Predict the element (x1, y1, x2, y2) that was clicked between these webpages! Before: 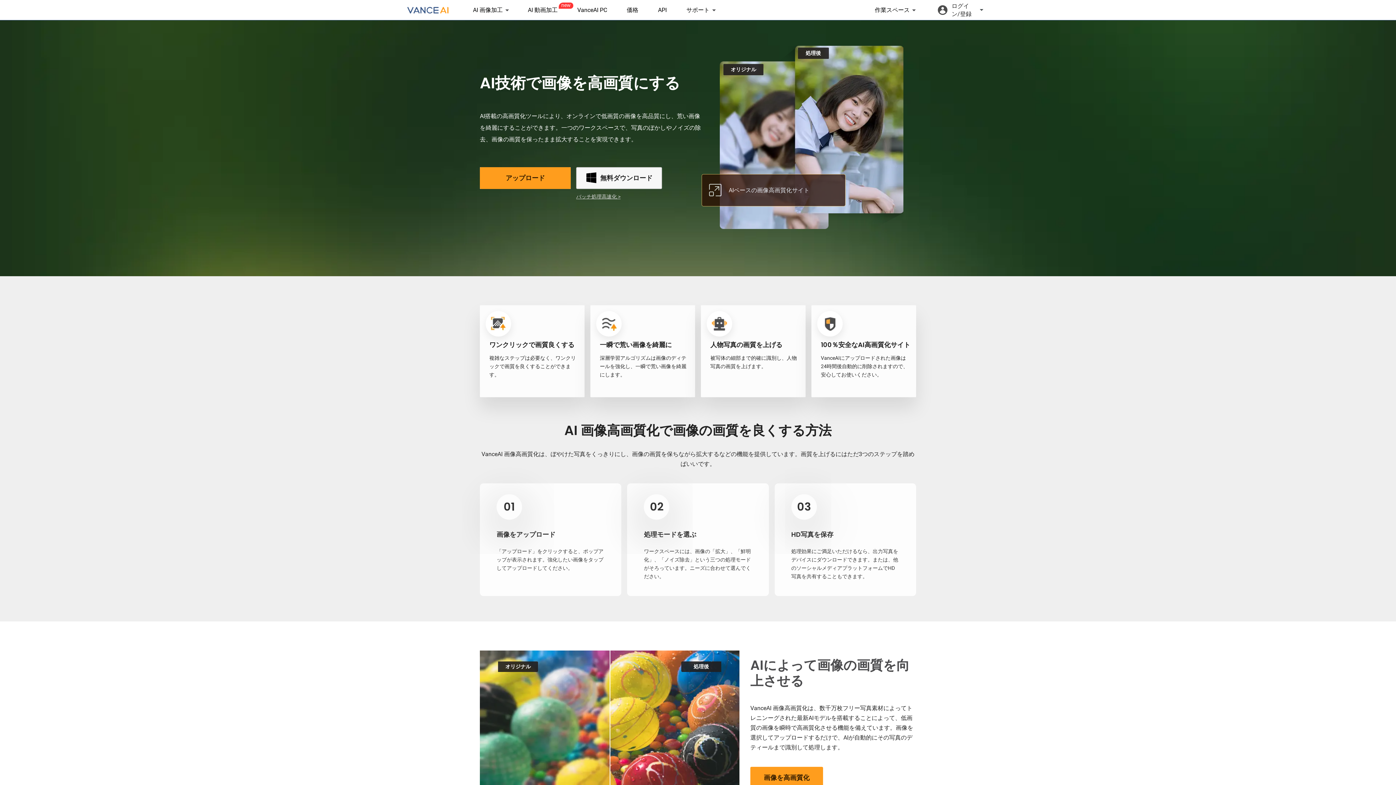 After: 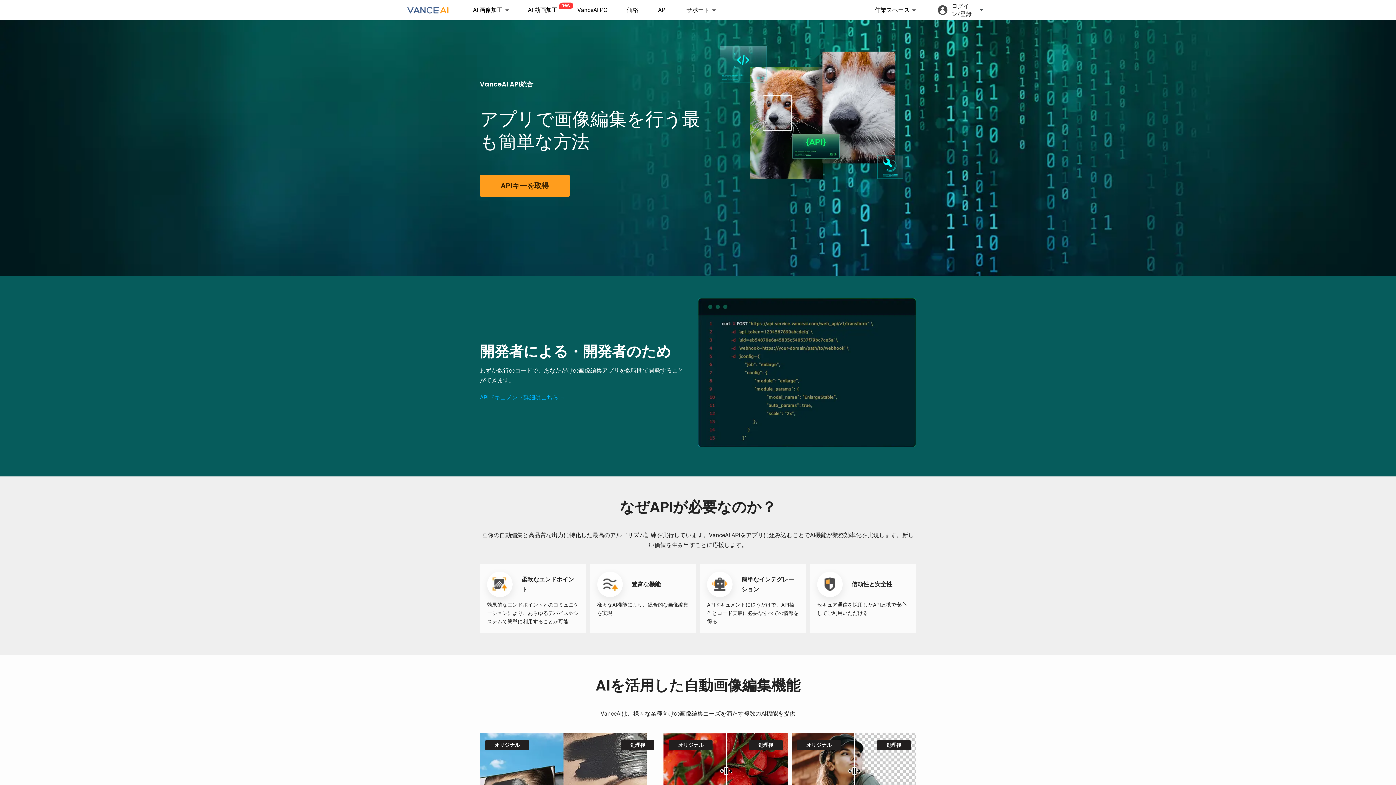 Action: label: API bbox: (652, 3, 673, 16)